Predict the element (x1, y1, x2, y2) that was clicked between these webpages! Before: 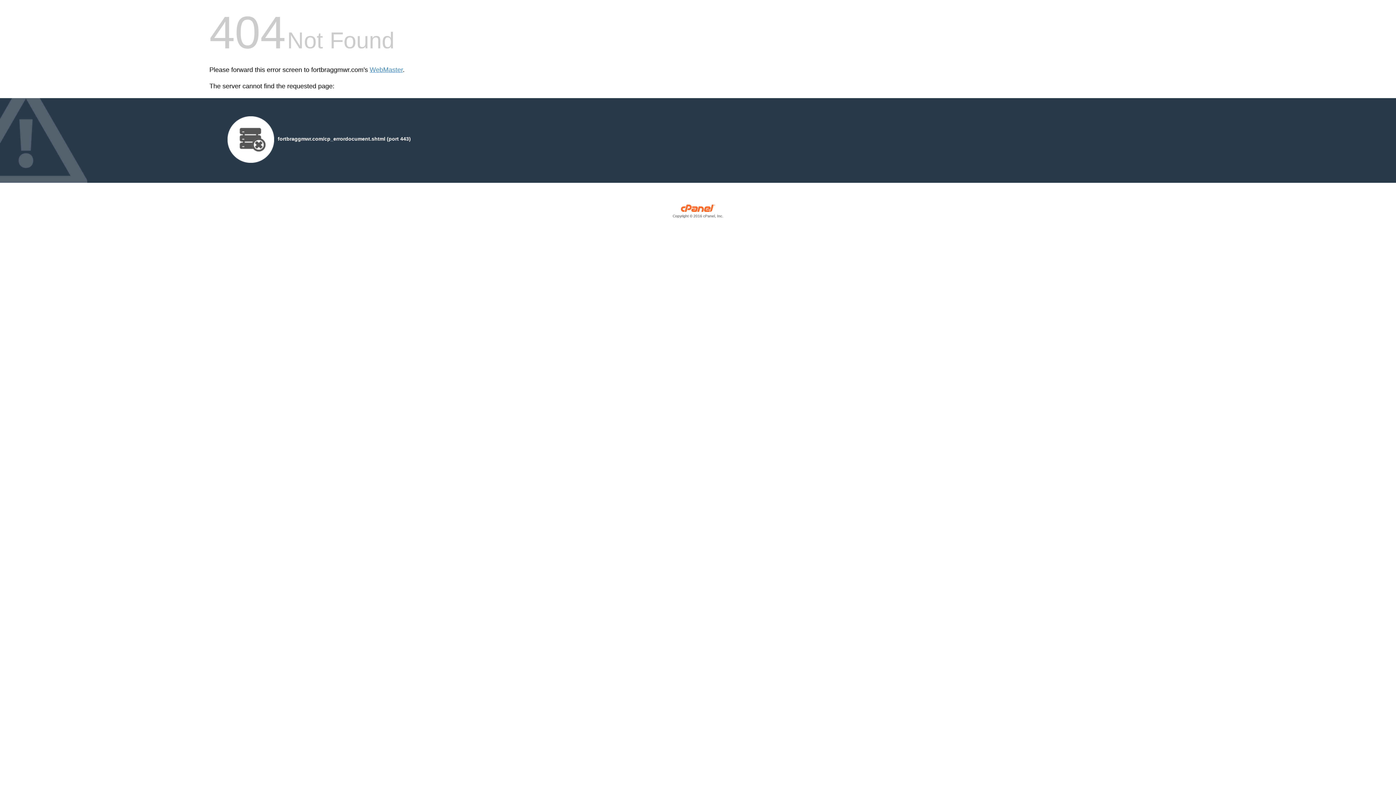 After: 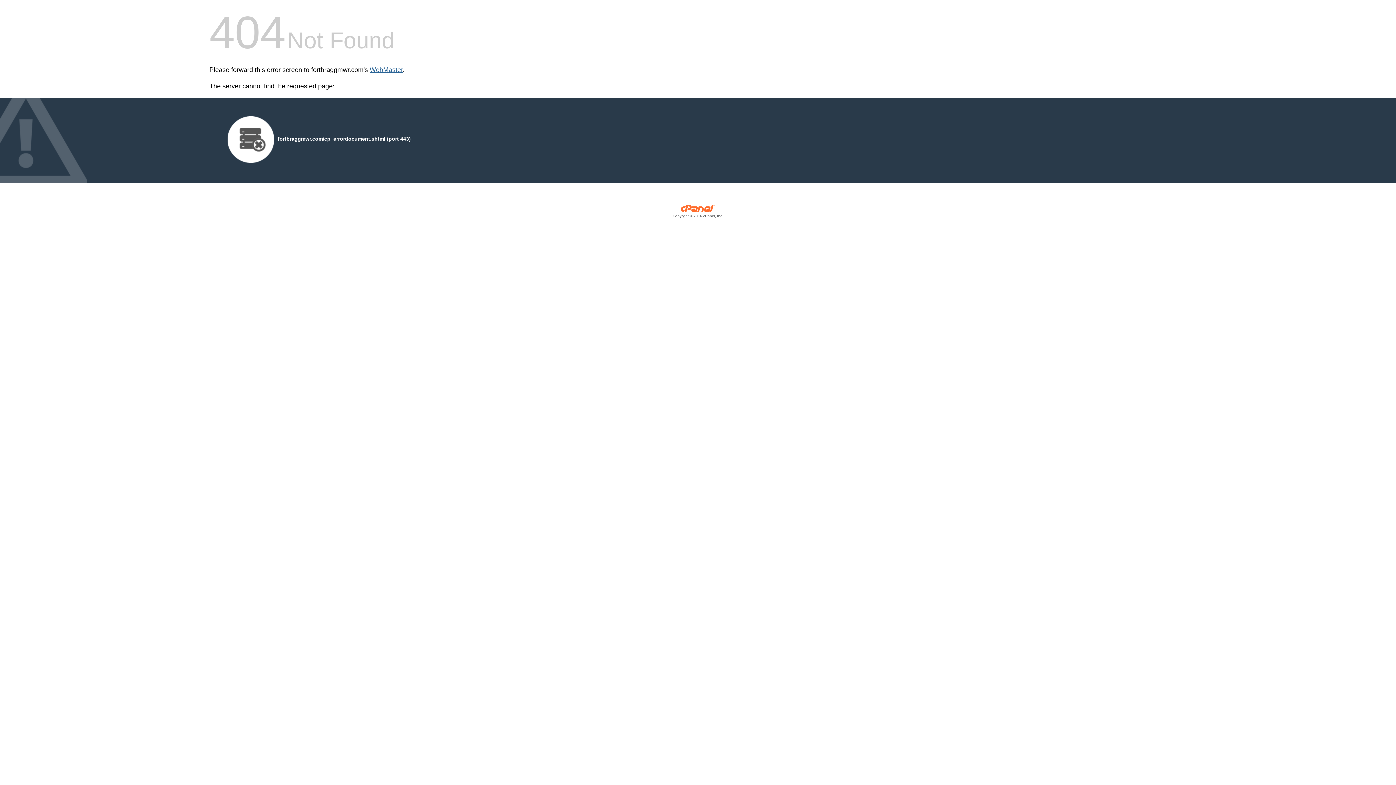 Action: bbox: (369, 66, 402, 73) label: WebMaster